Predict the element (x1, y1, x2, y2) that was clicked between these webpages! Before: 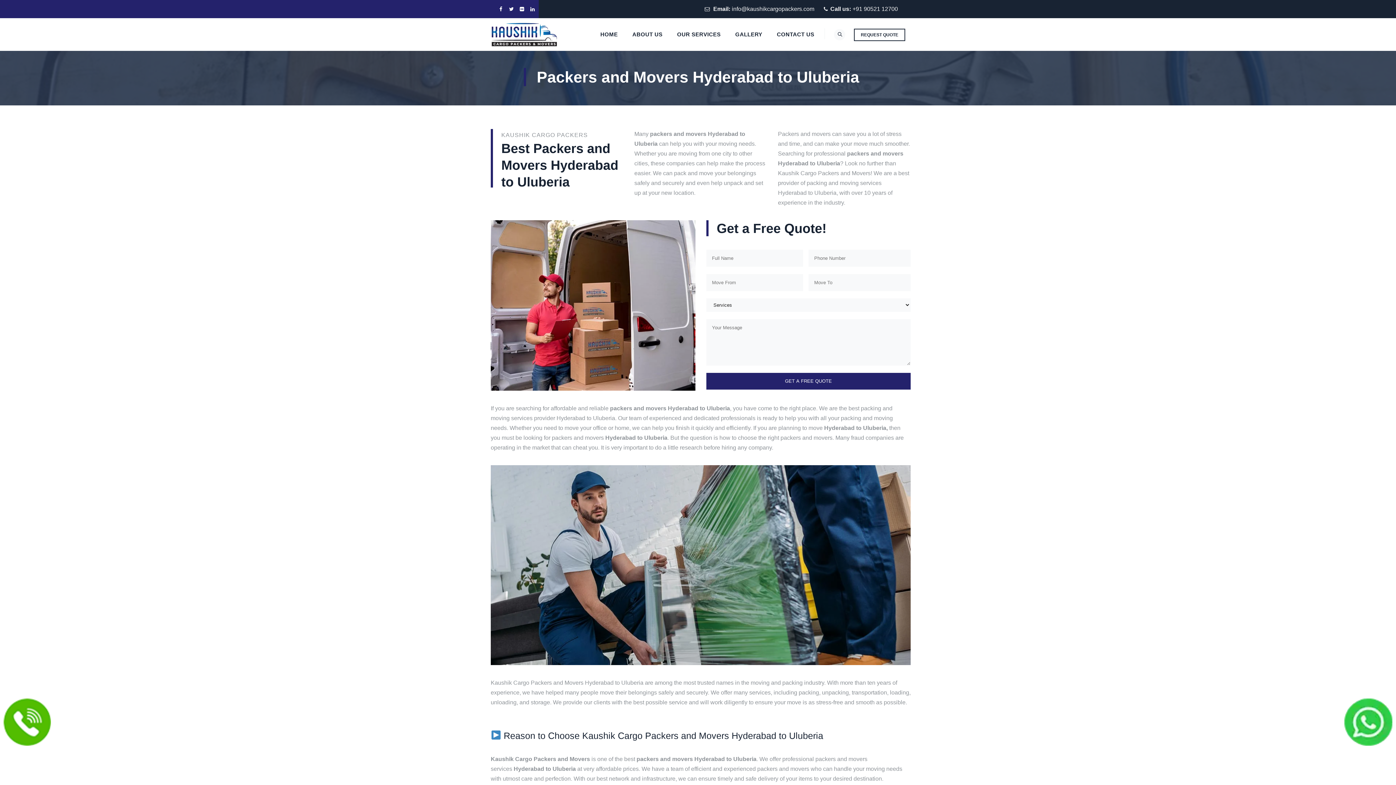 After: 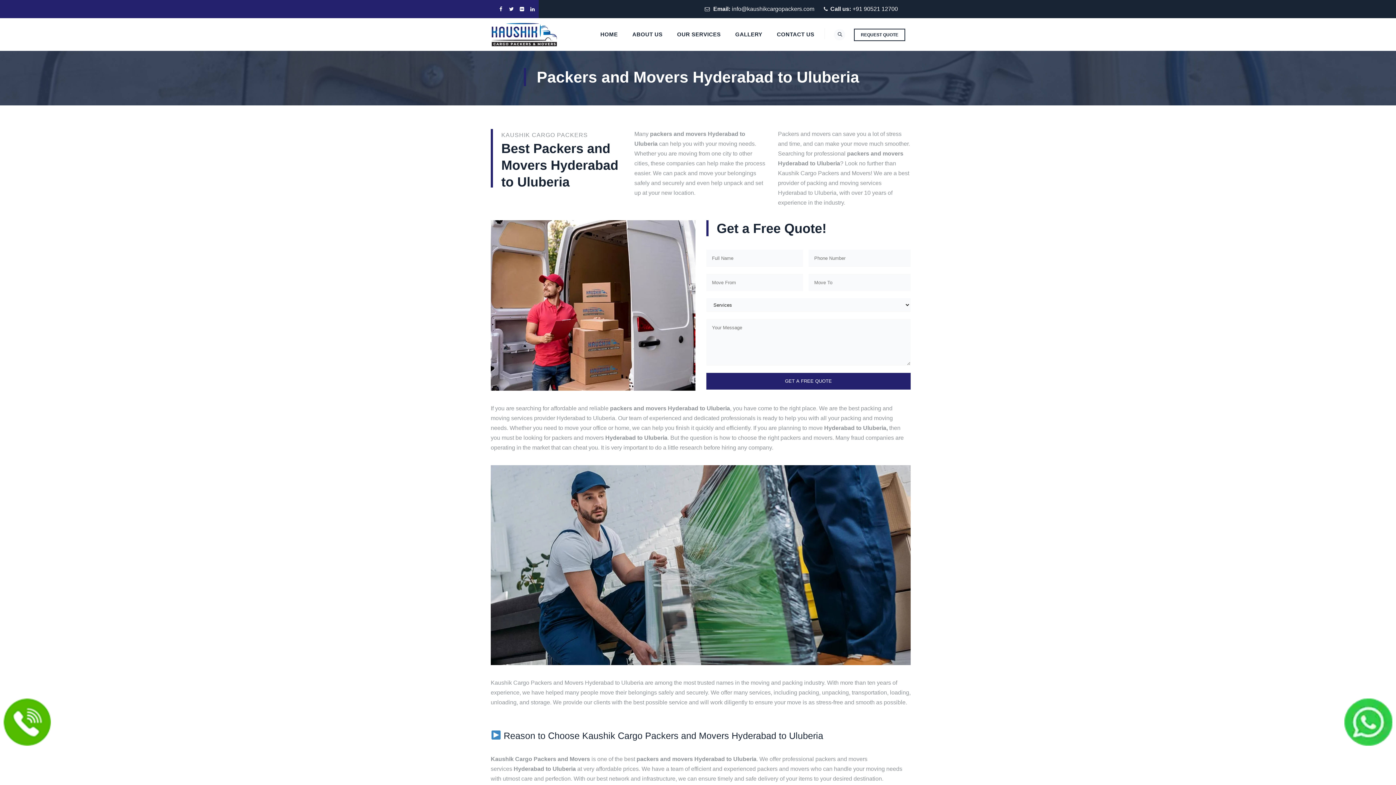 Action: bbox: (852, 5, 898, 12) label: +91 90521 12700